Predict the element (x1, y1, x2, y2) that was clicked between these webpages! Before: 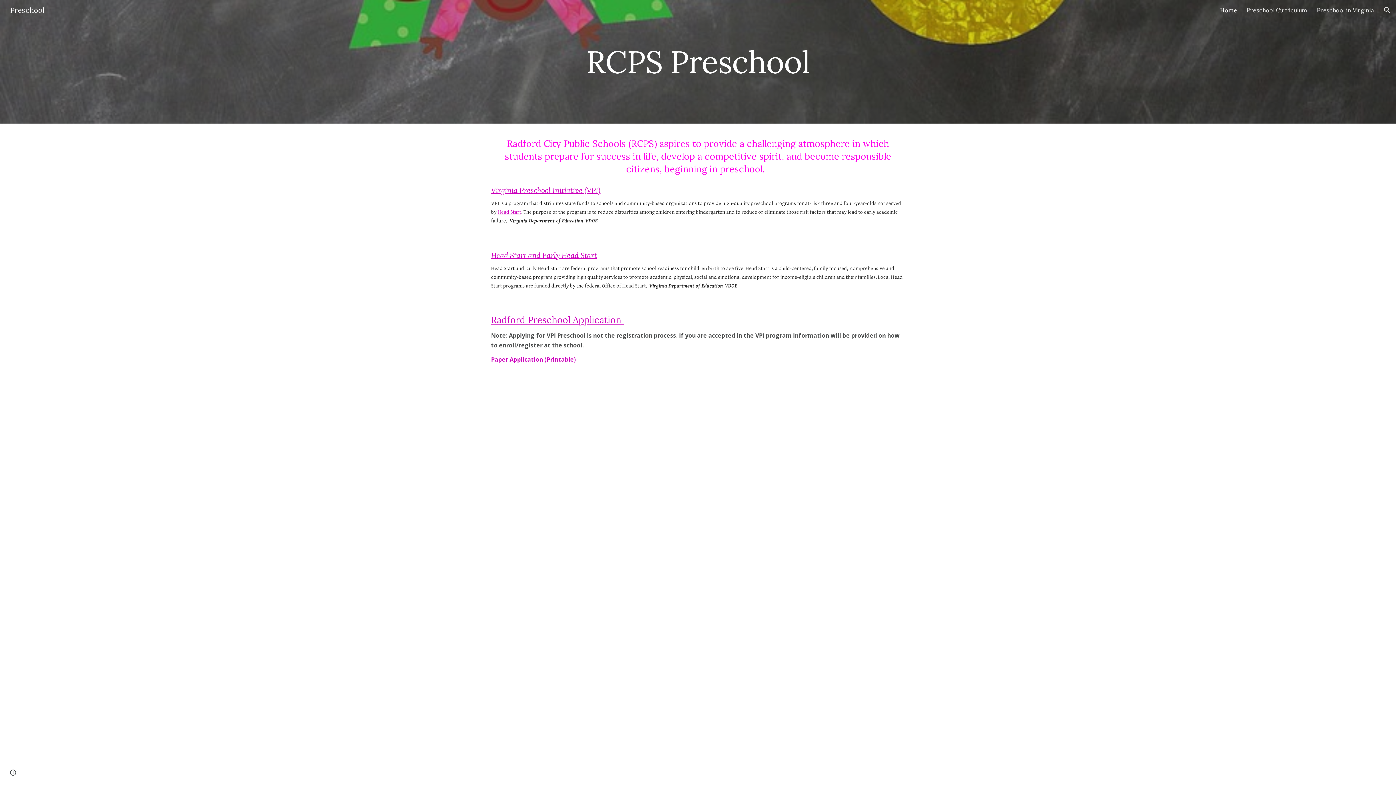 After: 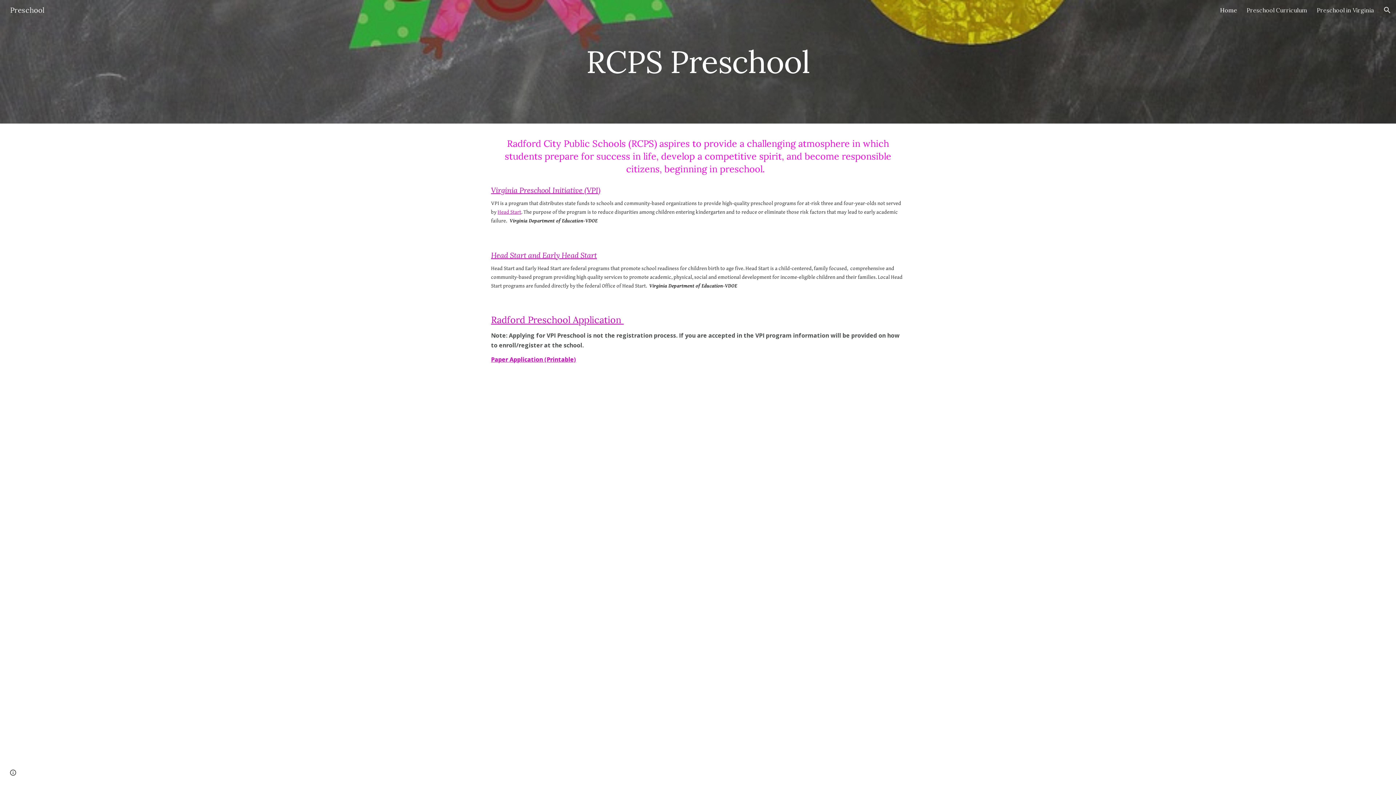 Action: label: Paper Application (Printable) bbox: (491, 357, 576, 363)